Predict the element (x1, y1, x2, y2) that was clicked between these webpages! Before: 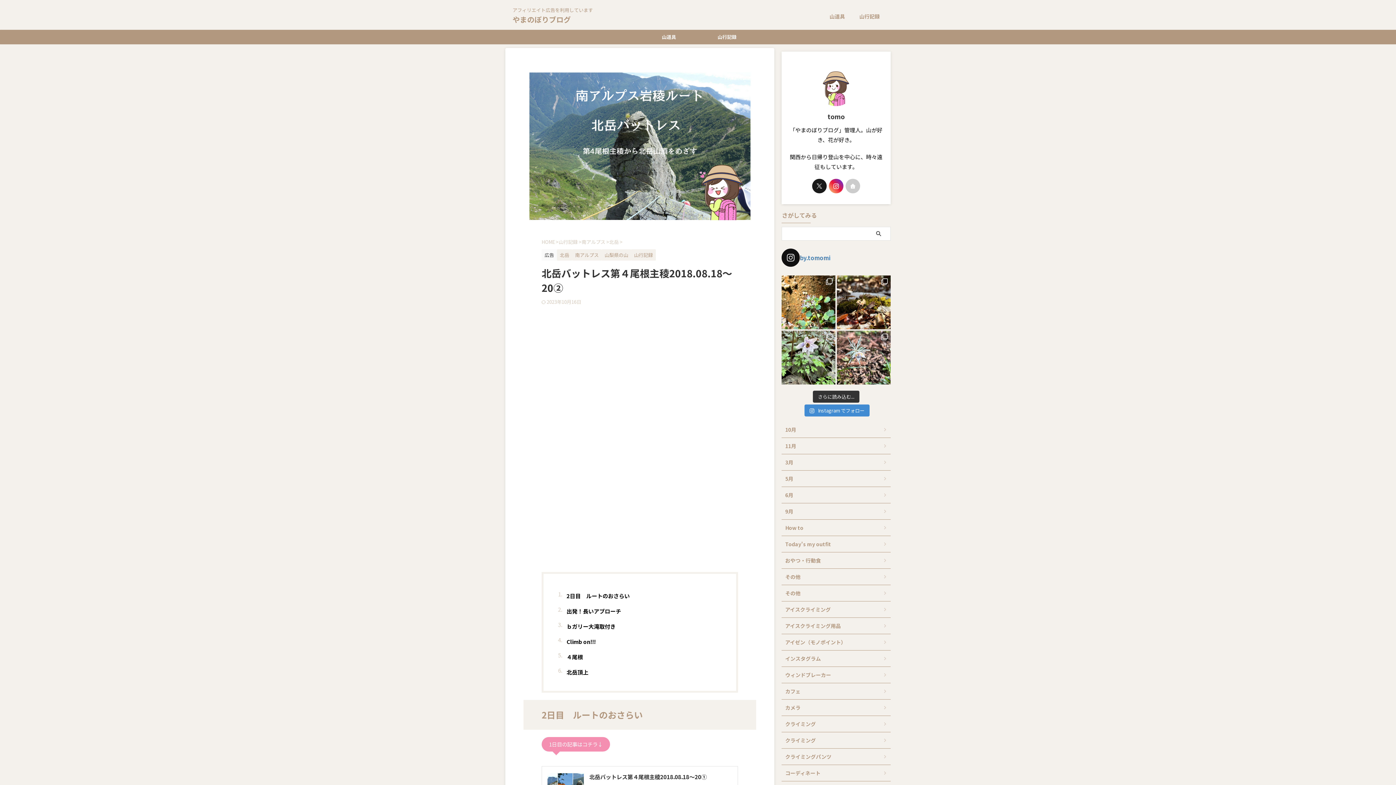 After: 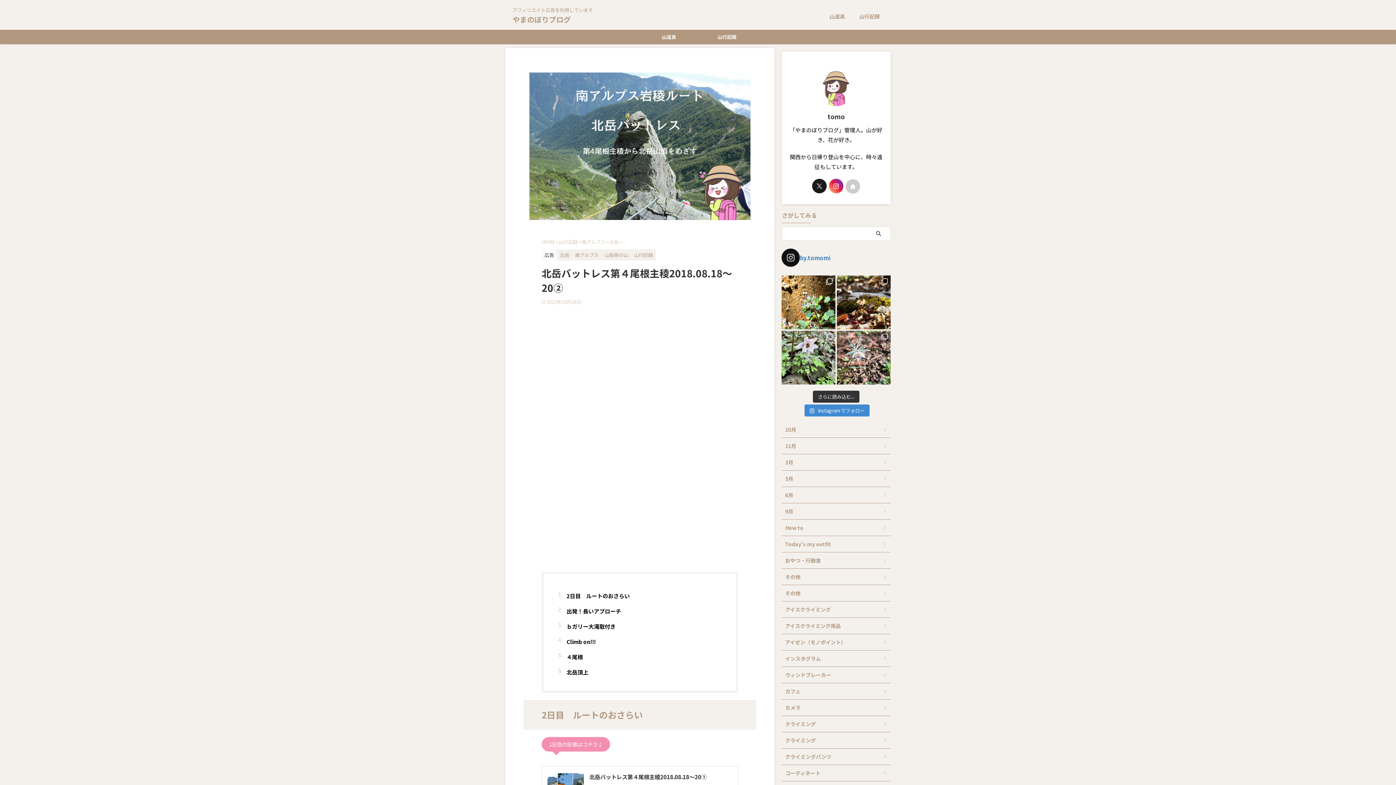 Action: bbox: (845, 178, 860, 193)